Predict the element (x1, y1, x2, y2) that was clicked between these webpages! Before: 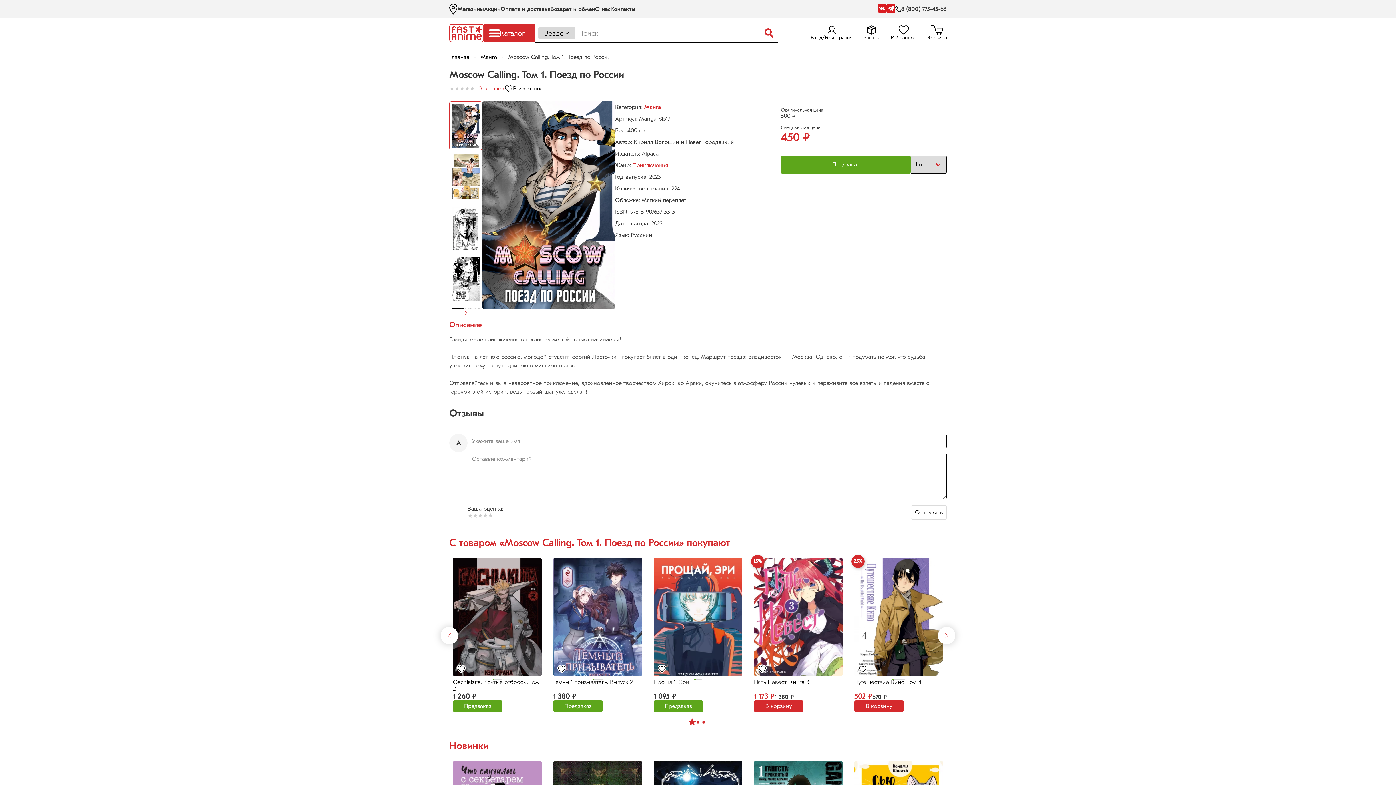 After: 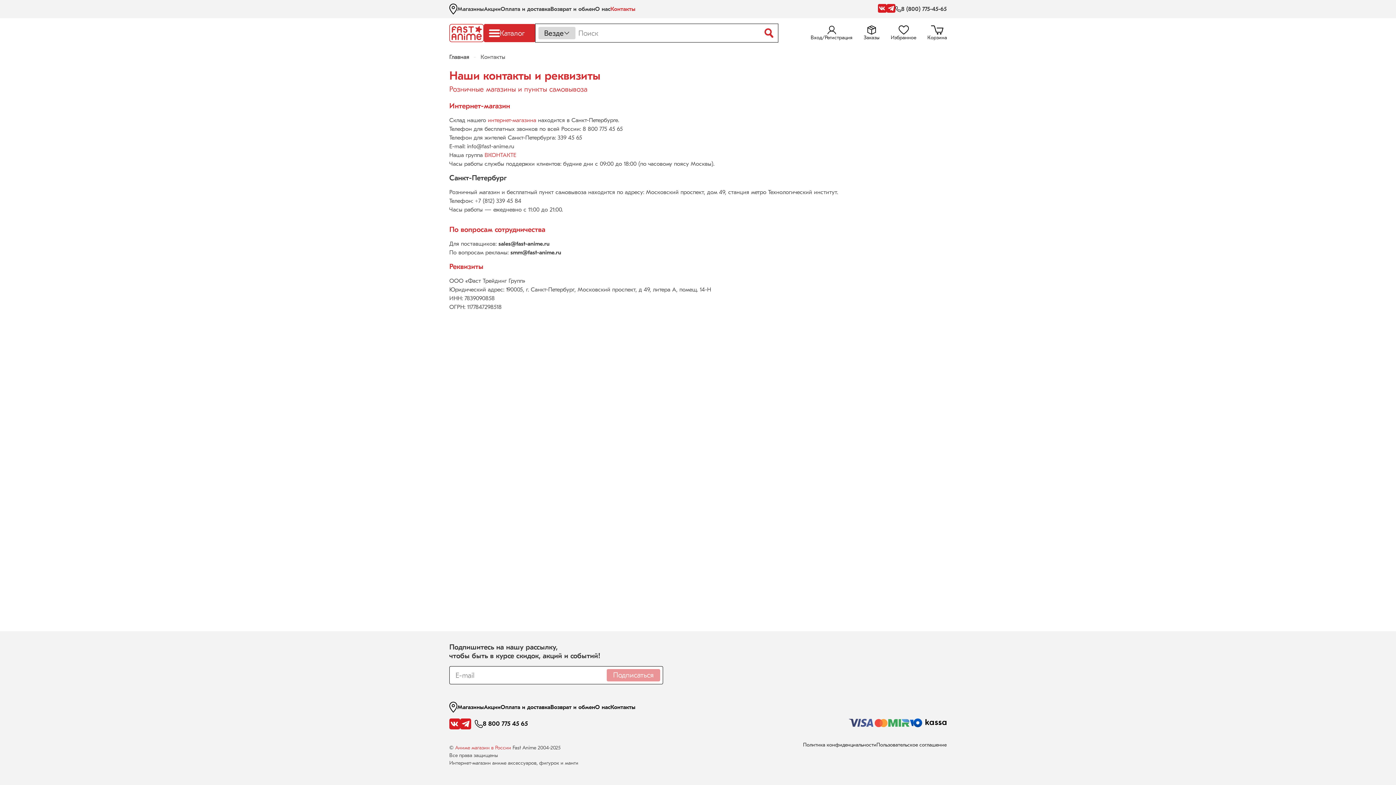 Action: label: Контакты bbox: (610, 5, 635, 12)